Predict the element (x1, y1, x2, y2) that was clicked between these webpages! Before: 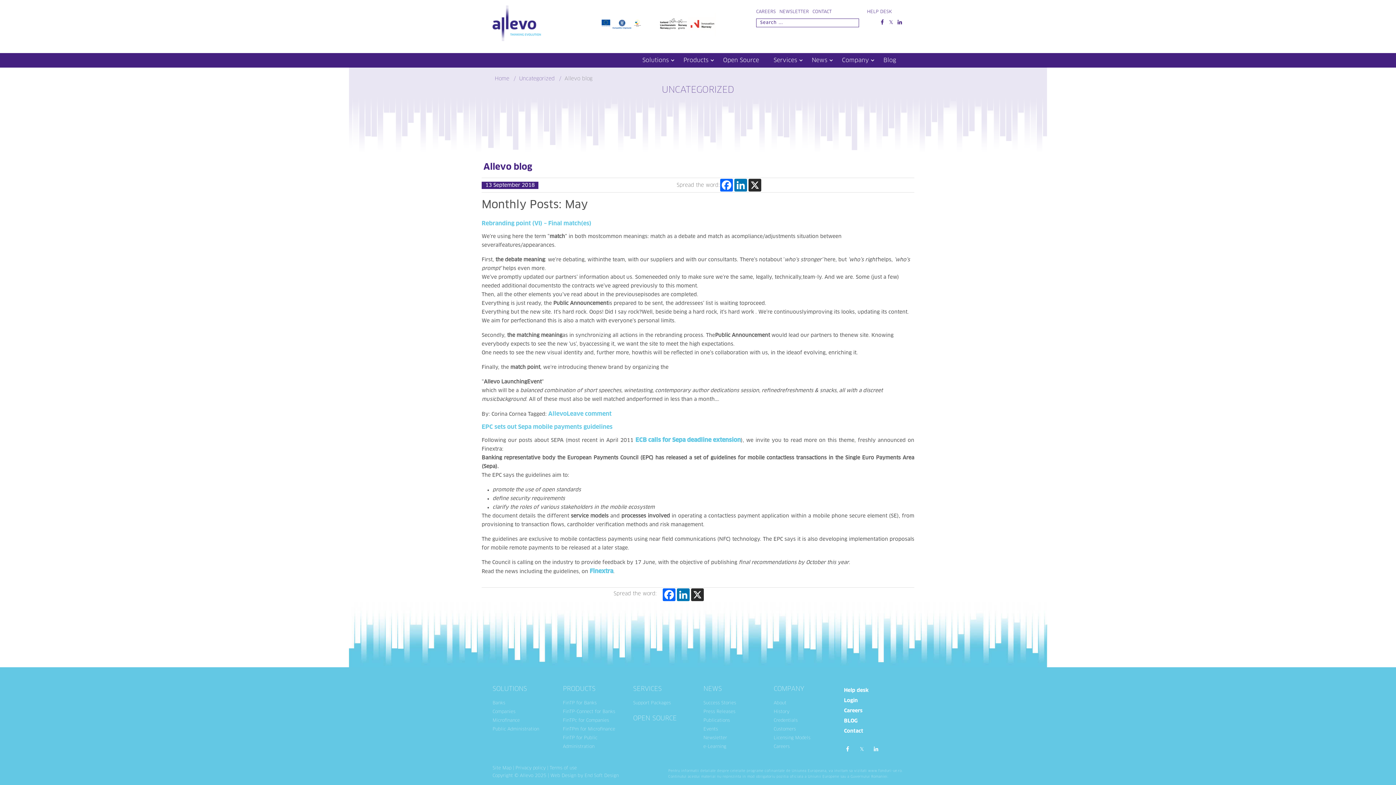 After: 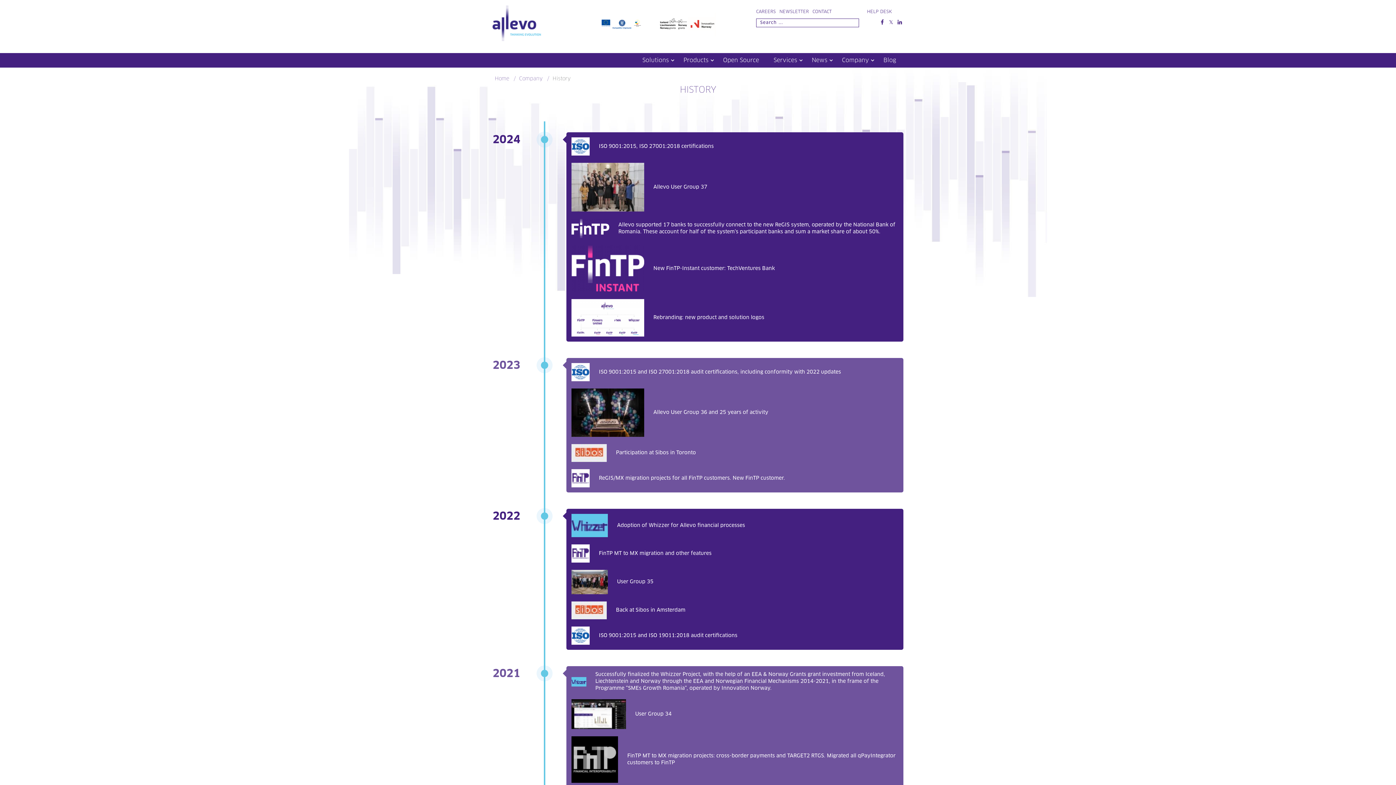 Action: label: History bbox: (773, 708, 833, 716)